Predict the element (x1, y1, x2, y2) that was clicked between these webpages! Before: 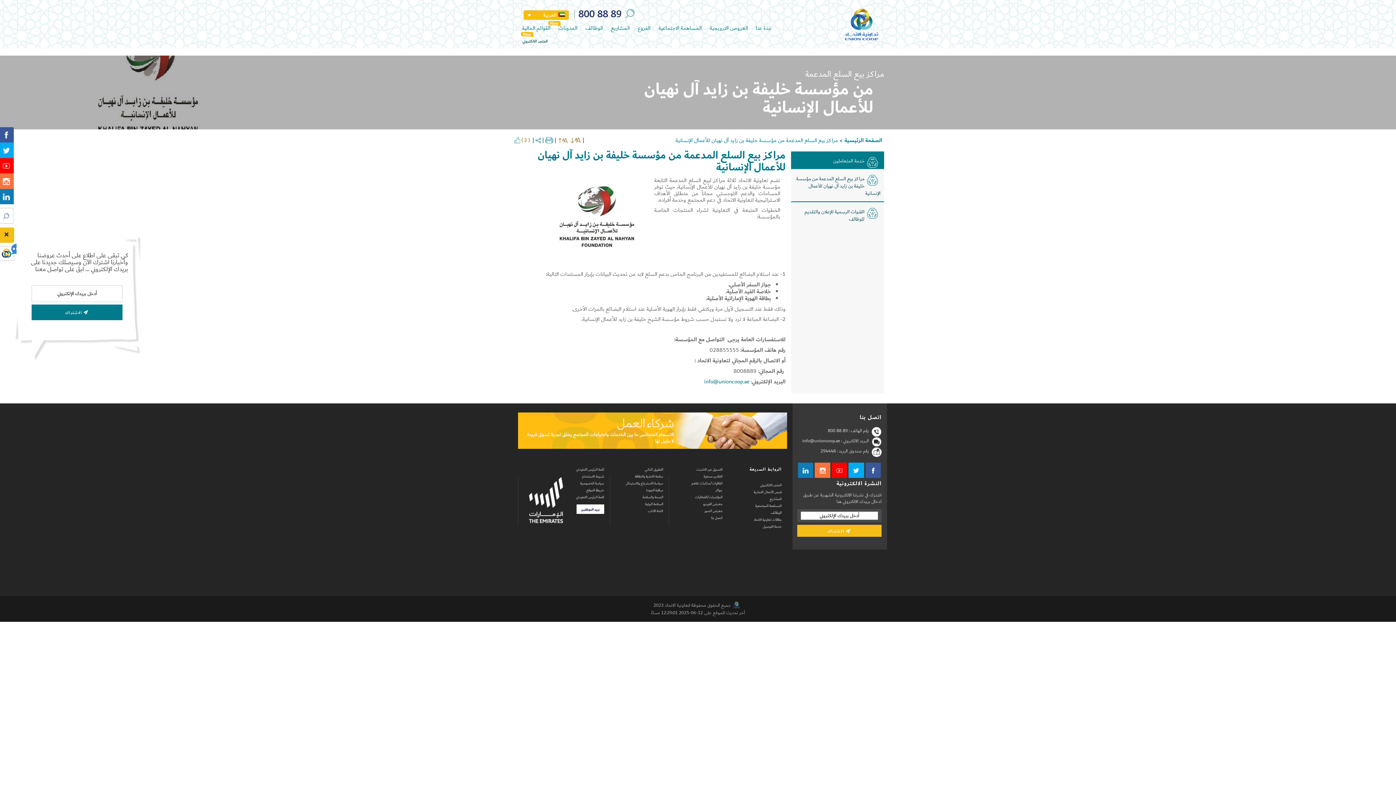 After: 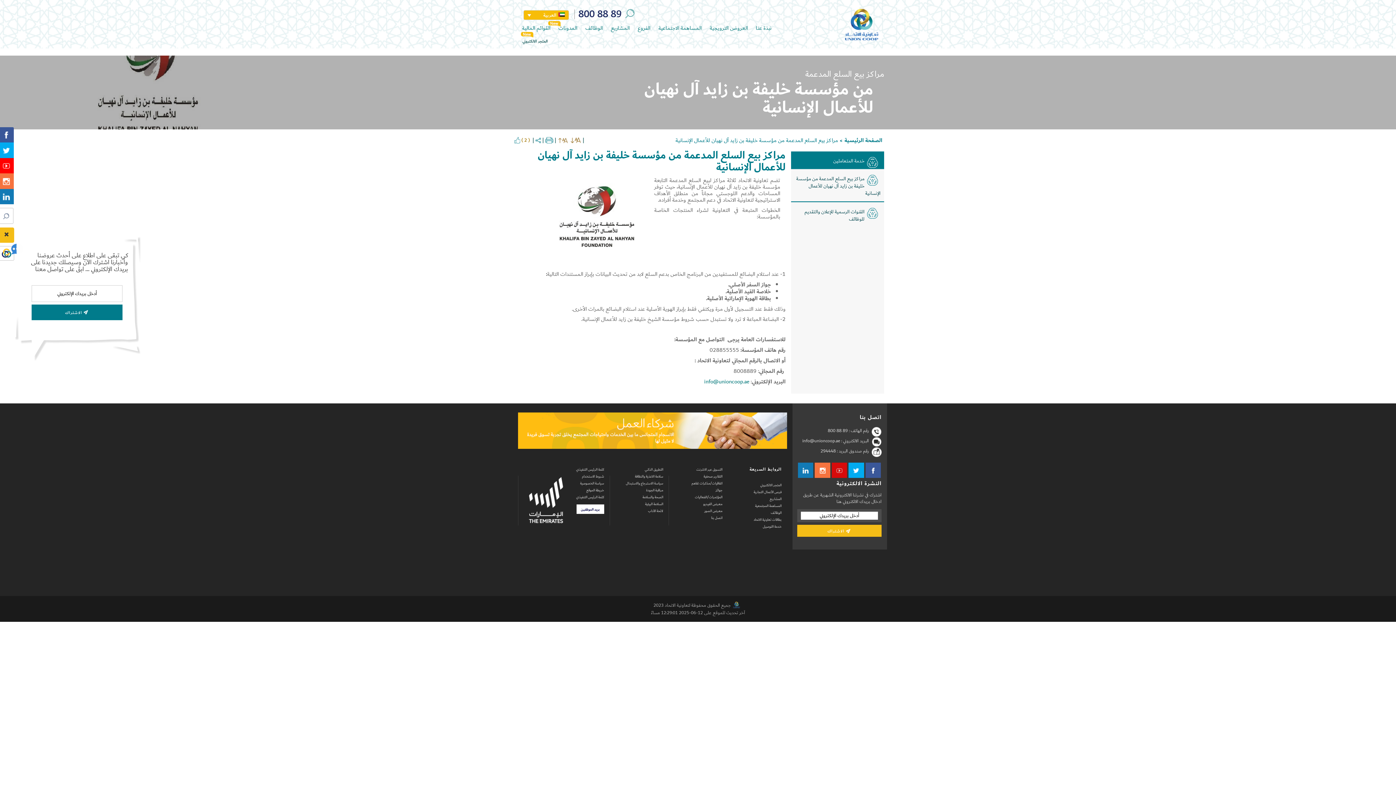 Action: bbox: (836, 466, 842, 474)